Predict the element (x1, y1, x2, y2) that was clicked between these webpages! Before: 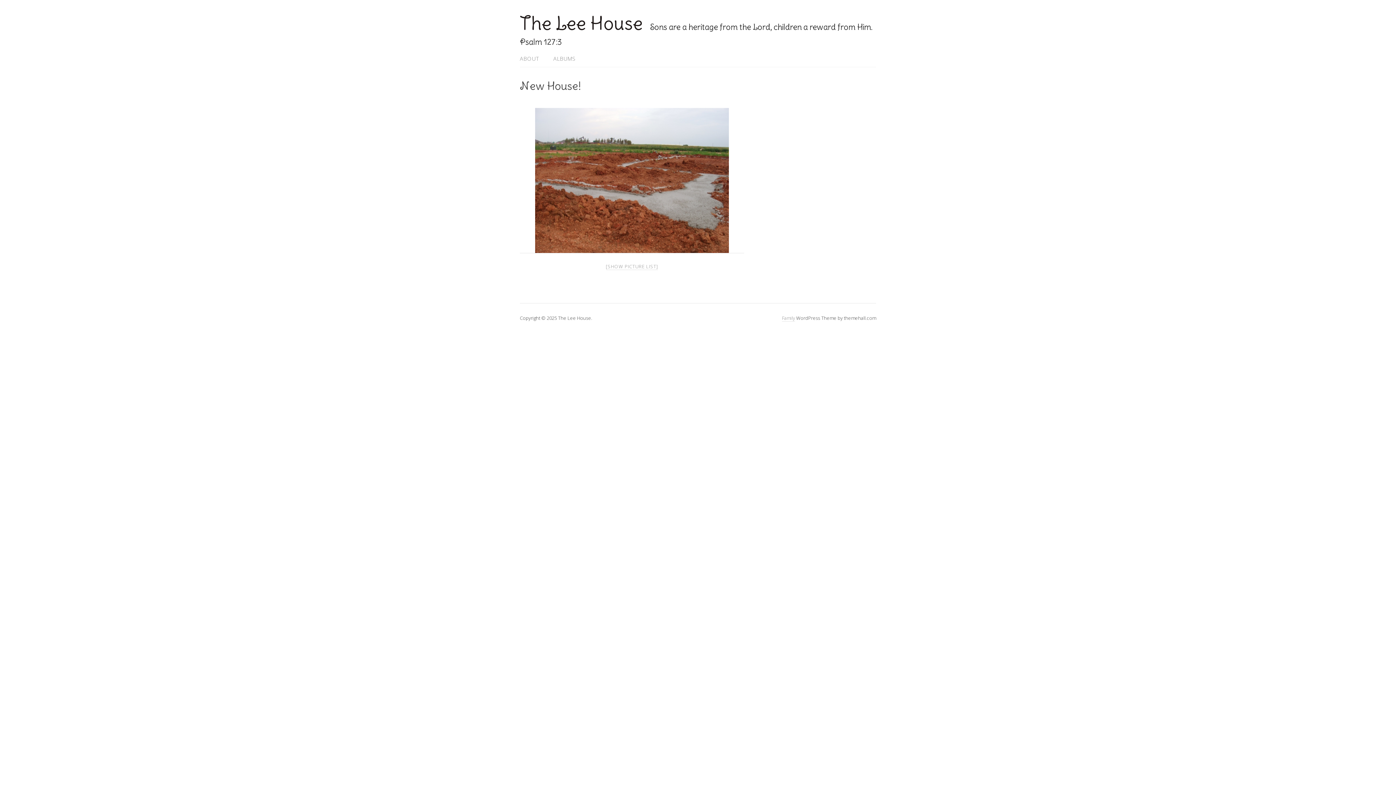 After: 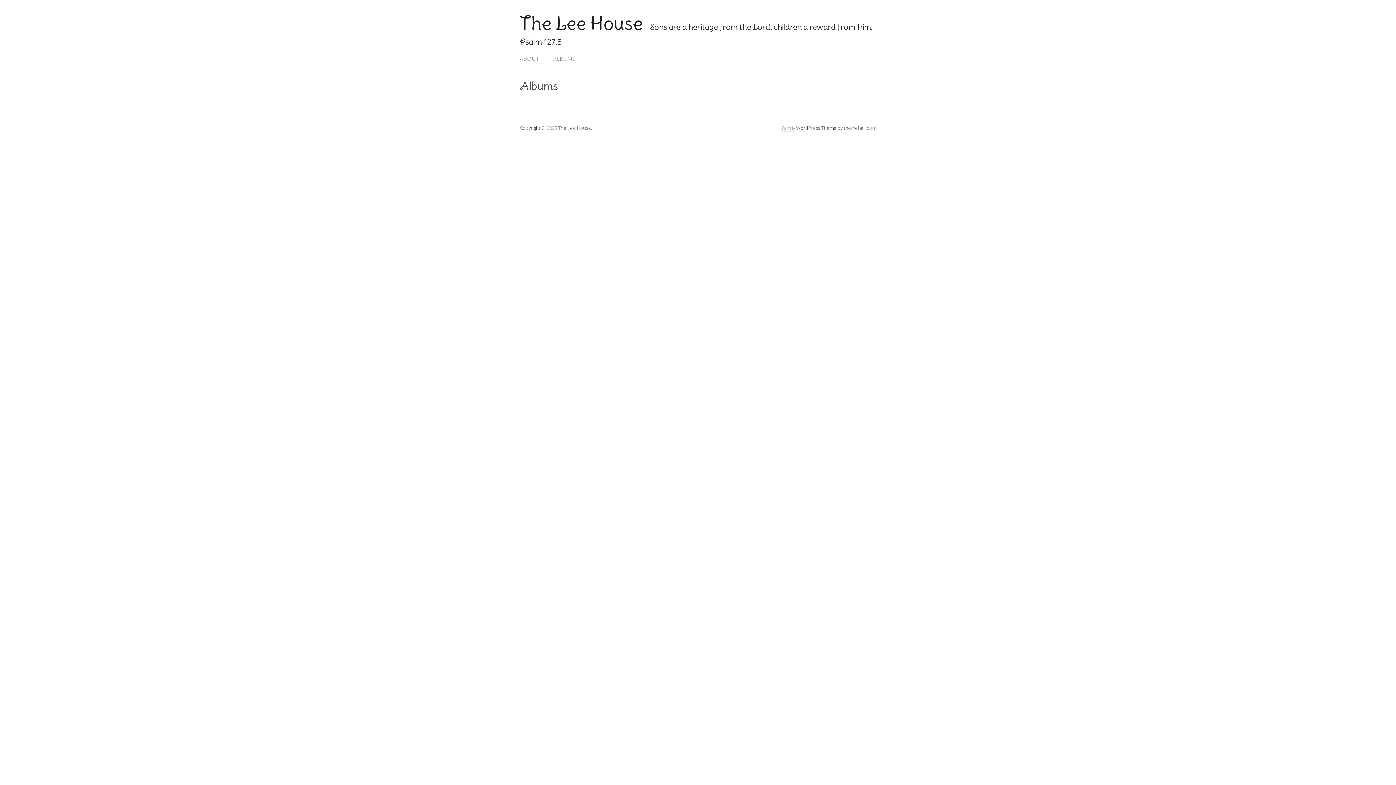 Action: label: ALBUMS bbox: (546, 50, 583, 66)